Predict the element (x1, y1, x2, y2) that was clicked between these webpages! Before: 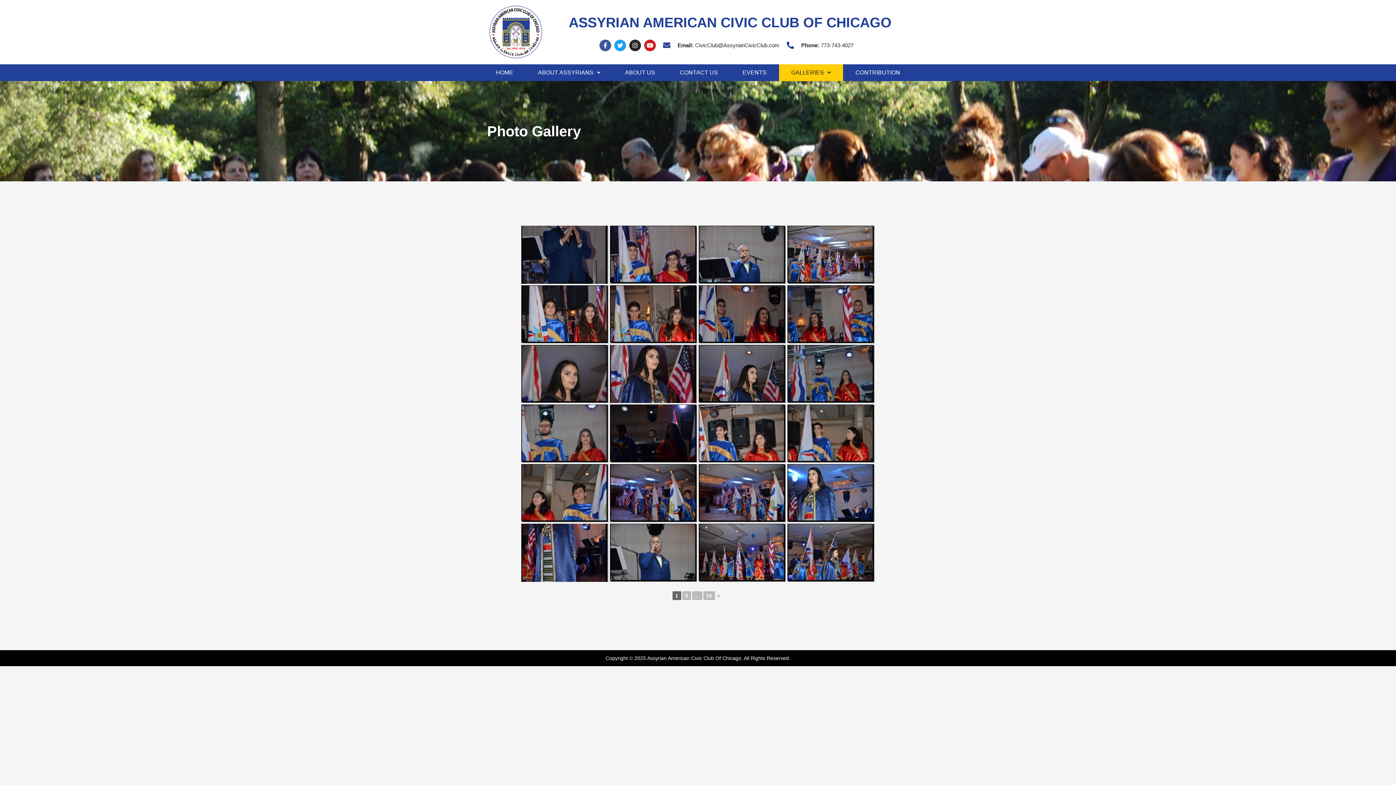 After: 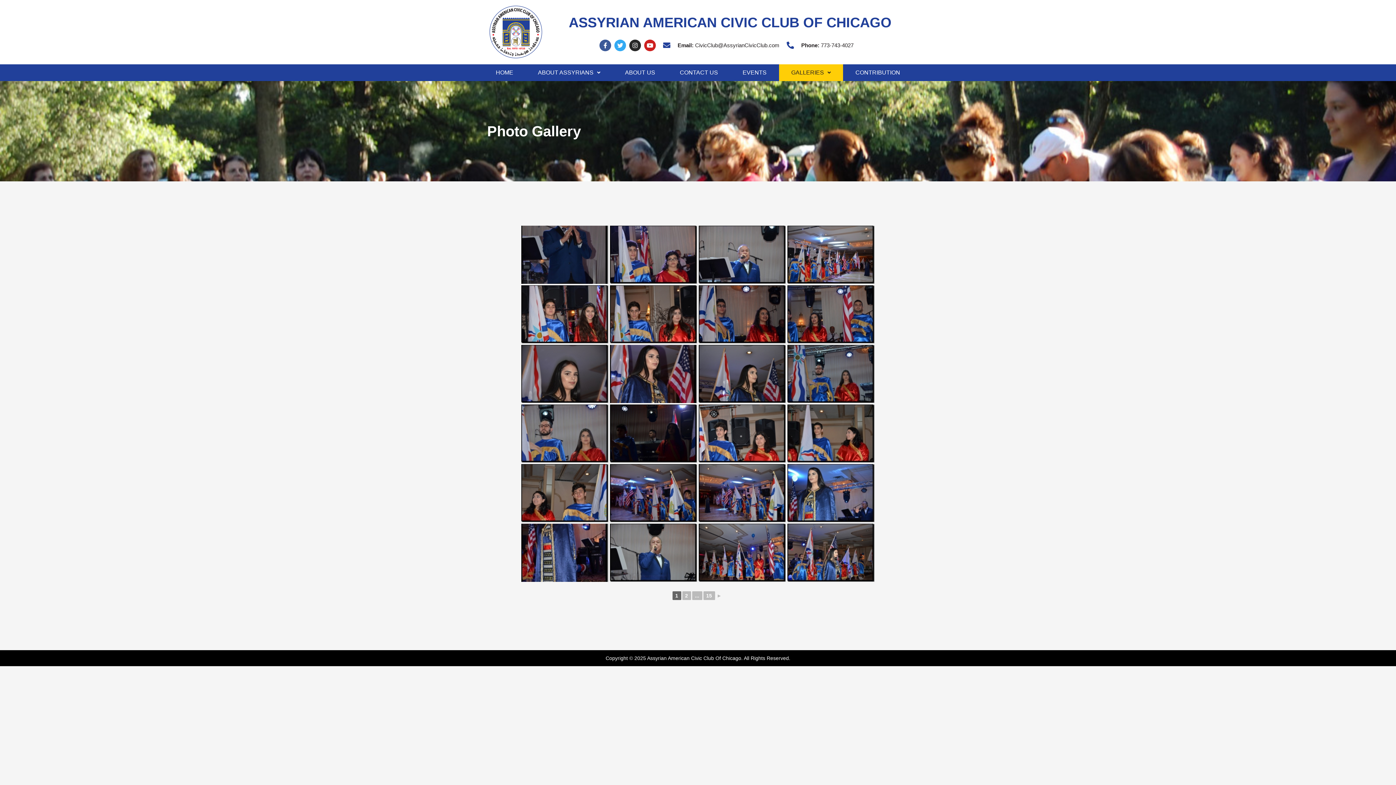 Action: bbox: (614, 39, 626, 51) label: Twitter